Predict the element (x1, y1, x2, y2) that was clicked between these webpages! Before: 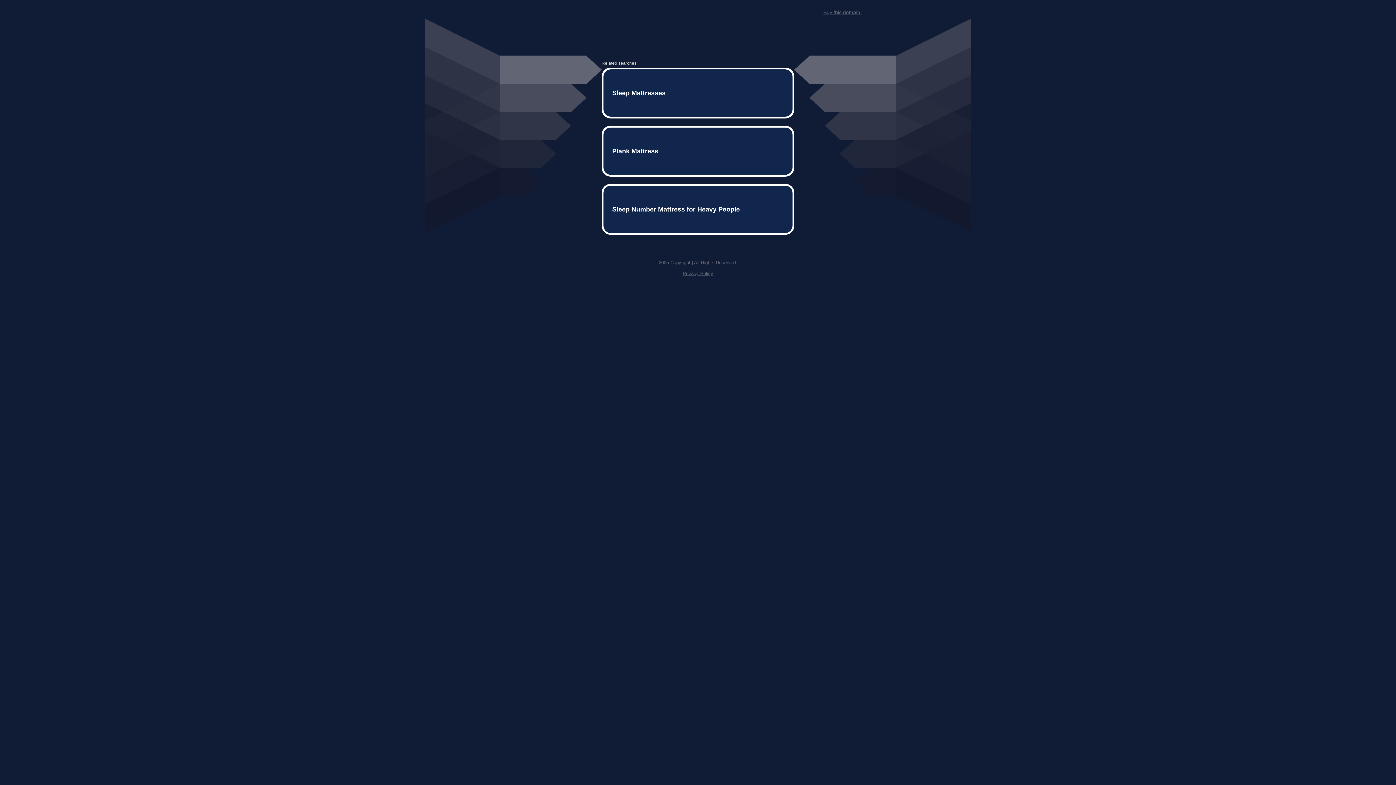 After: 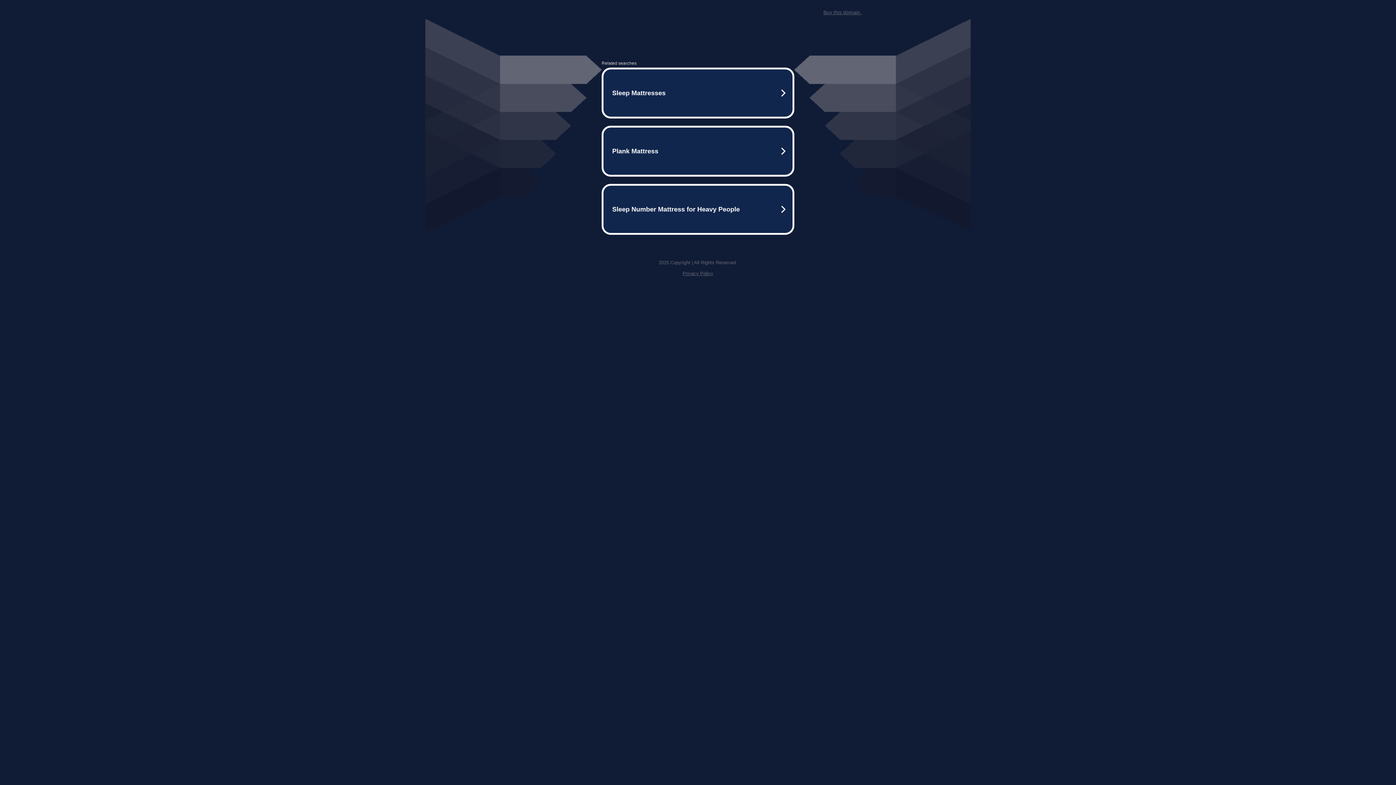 Action: label: Buy this domain. bbox: (823, 9, 861, 15)